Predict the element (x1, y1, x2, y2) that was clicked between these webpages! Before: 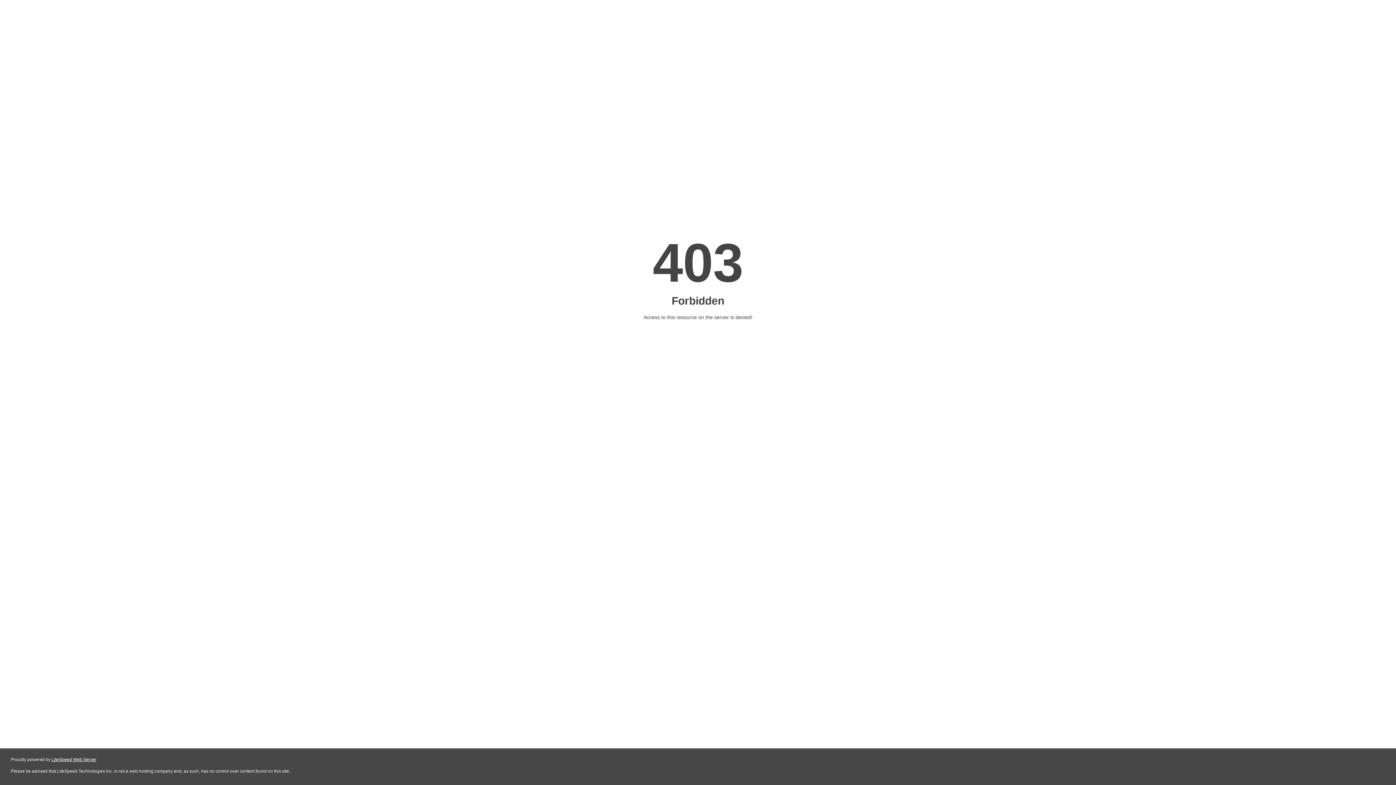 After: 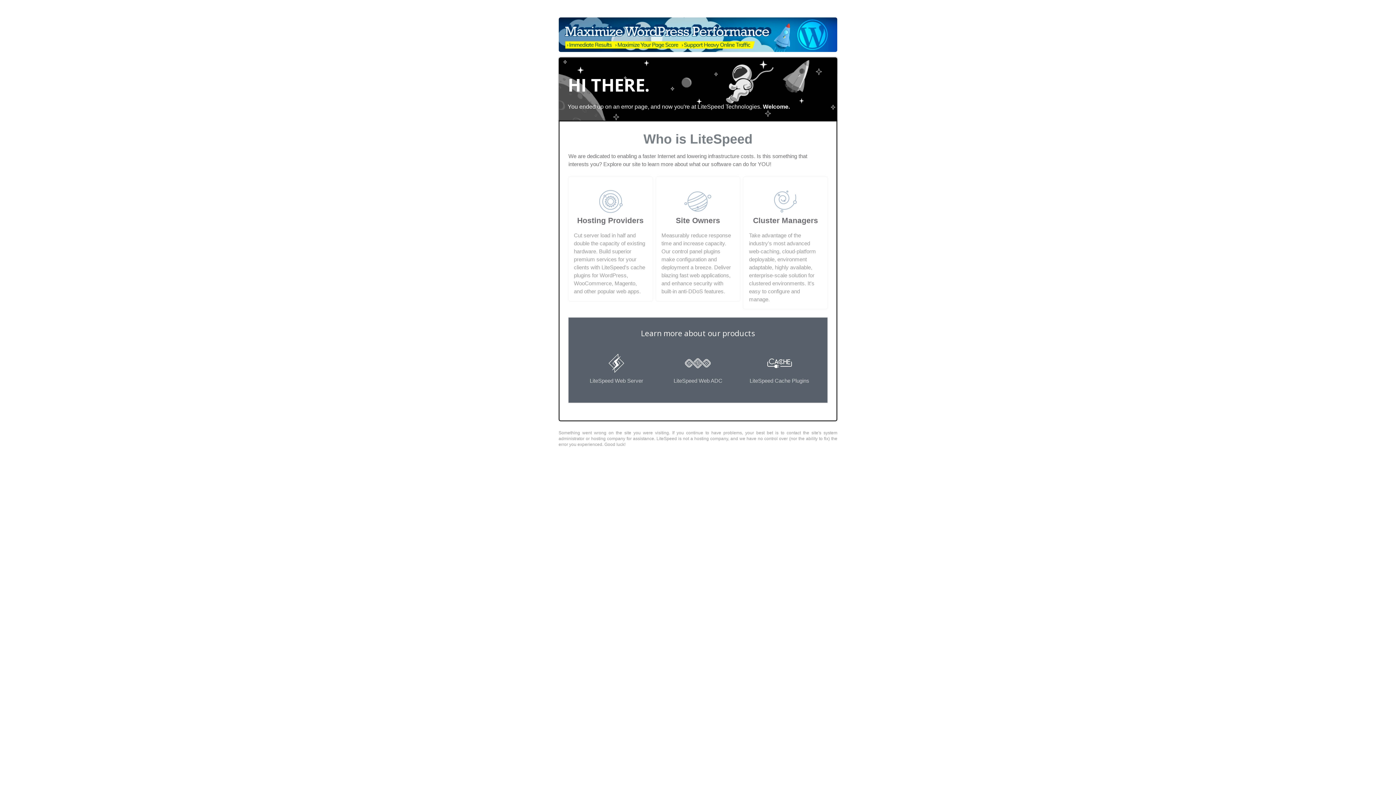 Action: label: LiteSpeed Web Server bbox: (51, 757, 96, 762)